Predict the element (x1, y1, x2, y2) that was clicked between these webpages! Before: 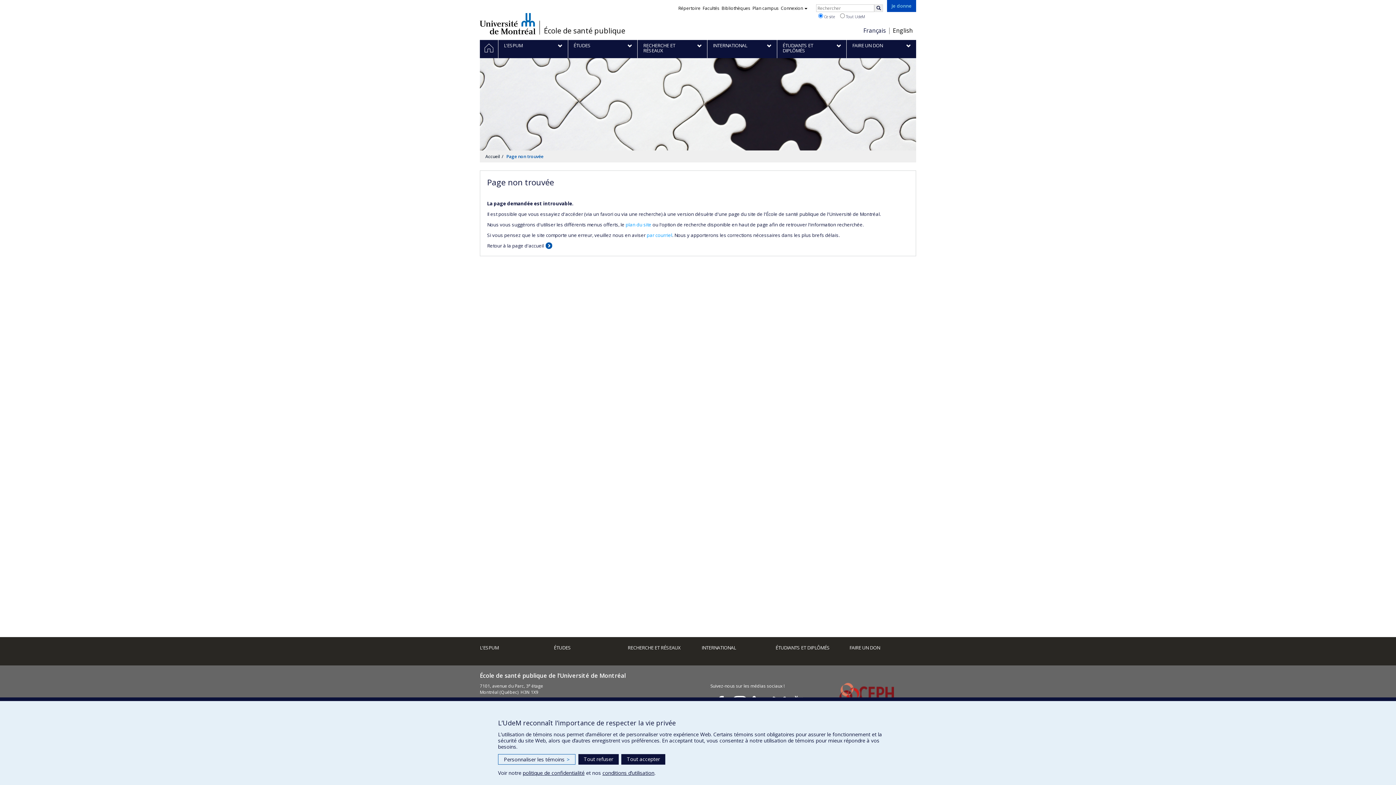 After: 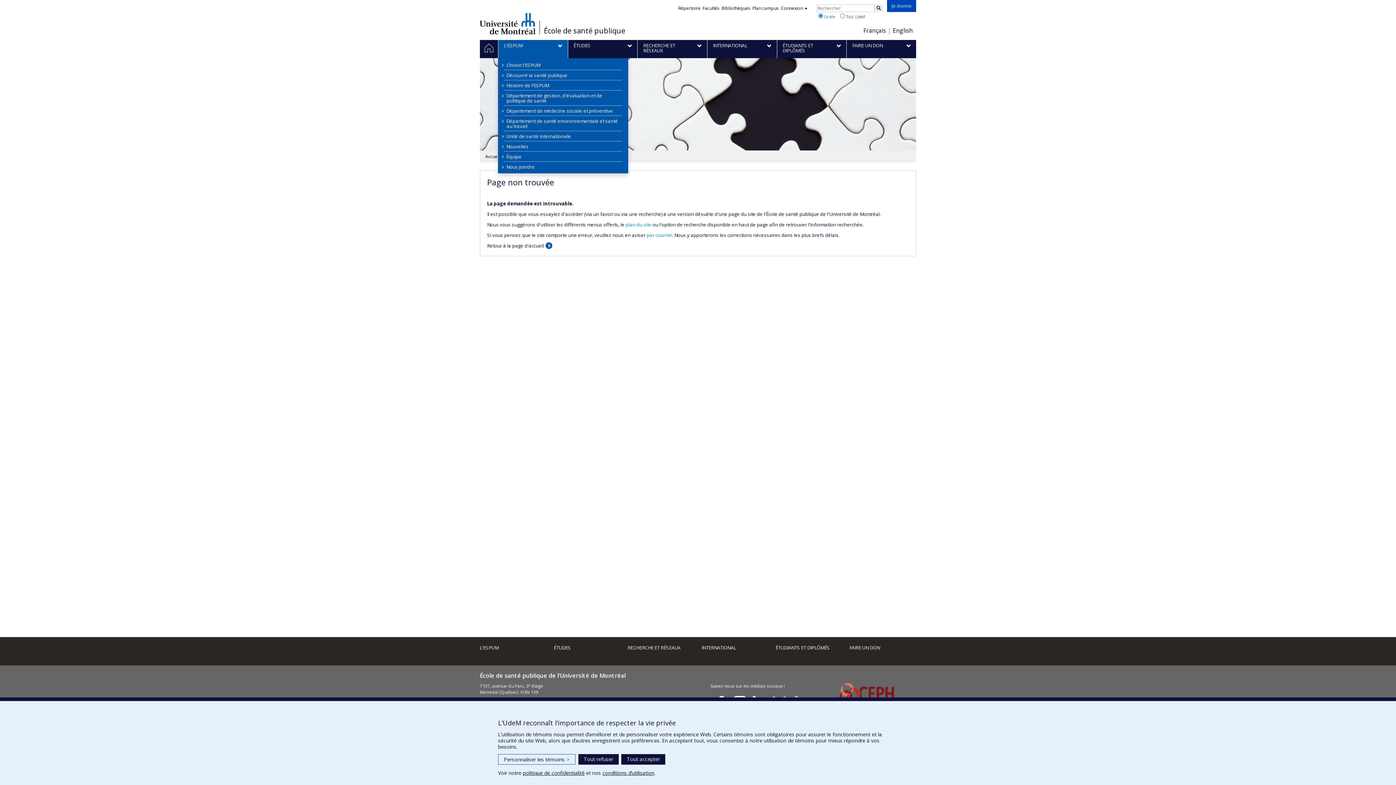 Action: bbox: (498, 40, 567, 58) label: L'ESPUM